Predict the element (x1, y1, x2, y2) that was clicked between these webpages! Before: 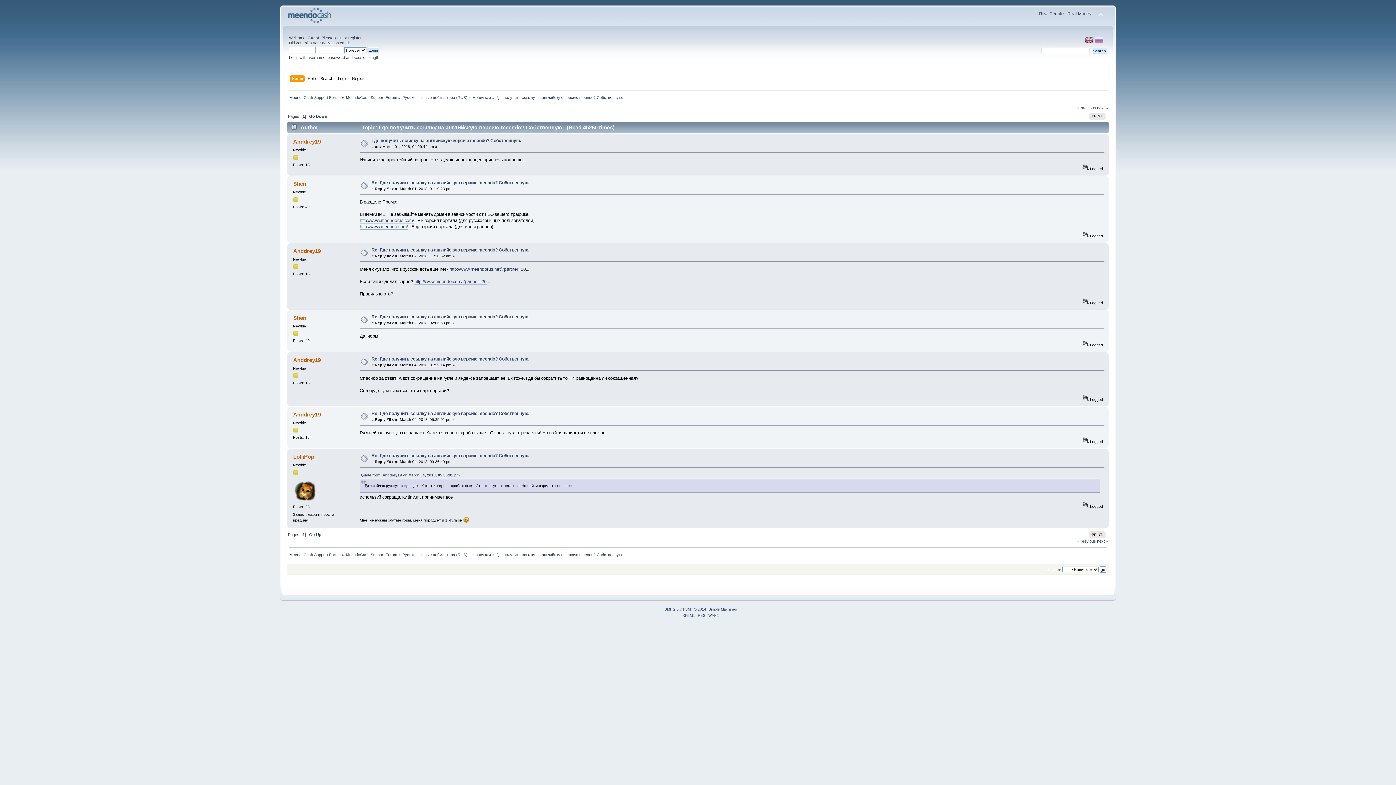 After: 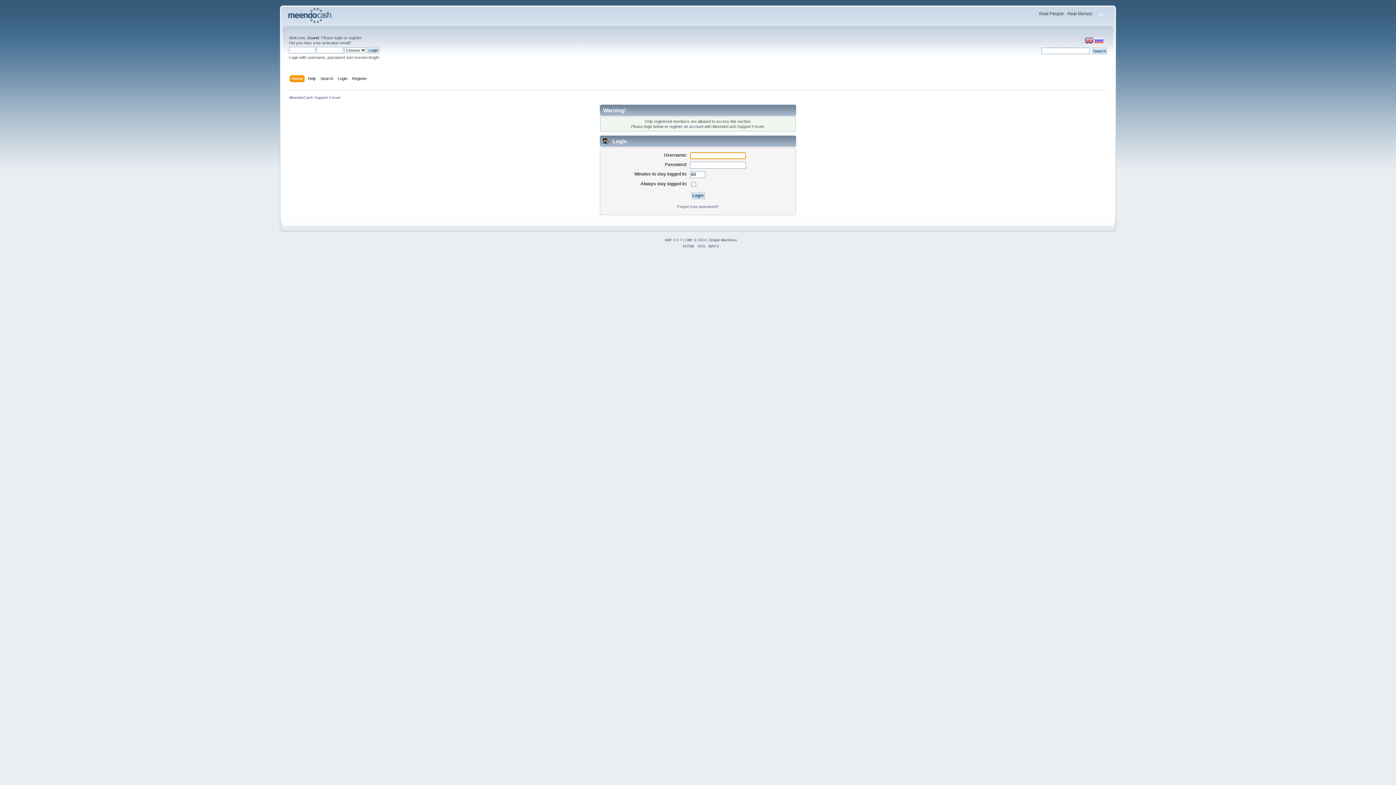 Action: label: Anddrey19 bbox: (293, 247, 320, 254)